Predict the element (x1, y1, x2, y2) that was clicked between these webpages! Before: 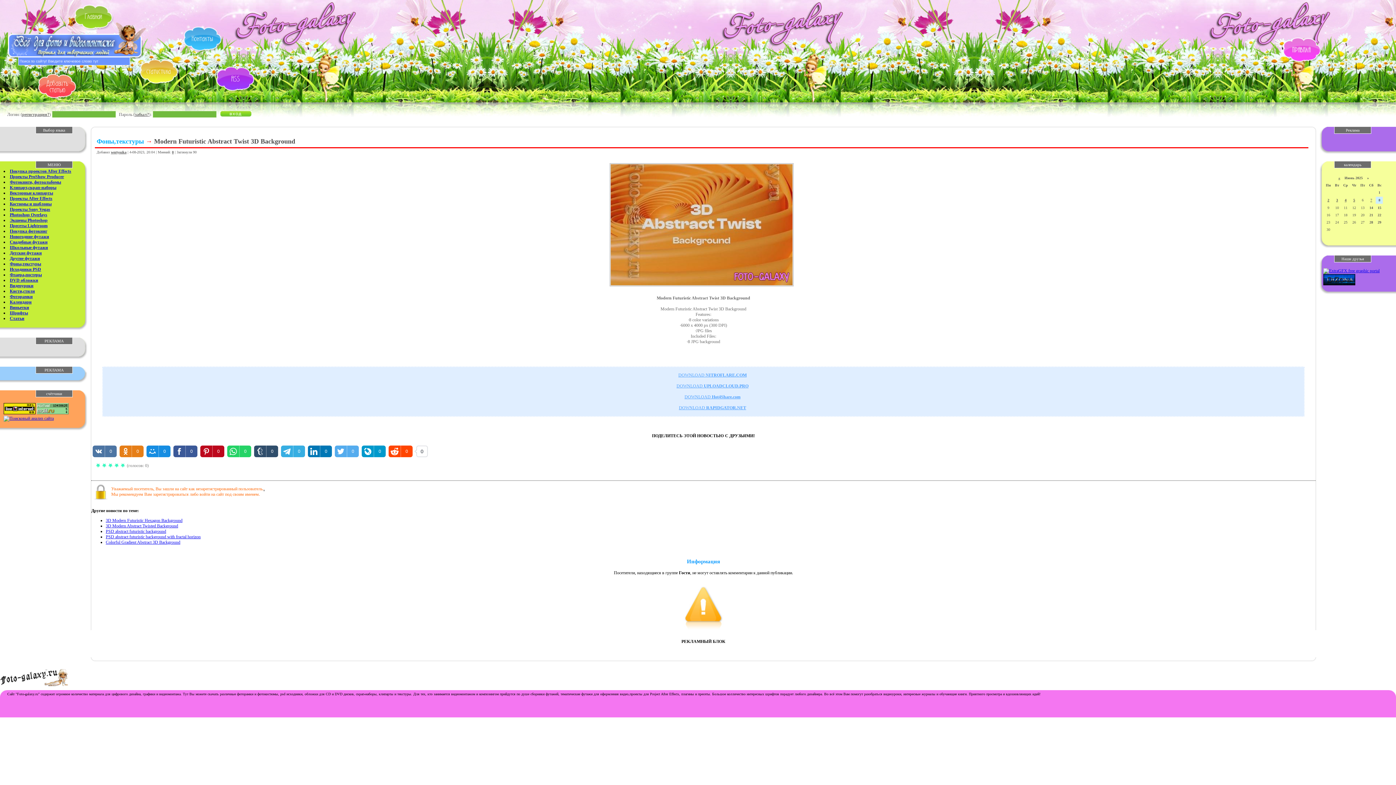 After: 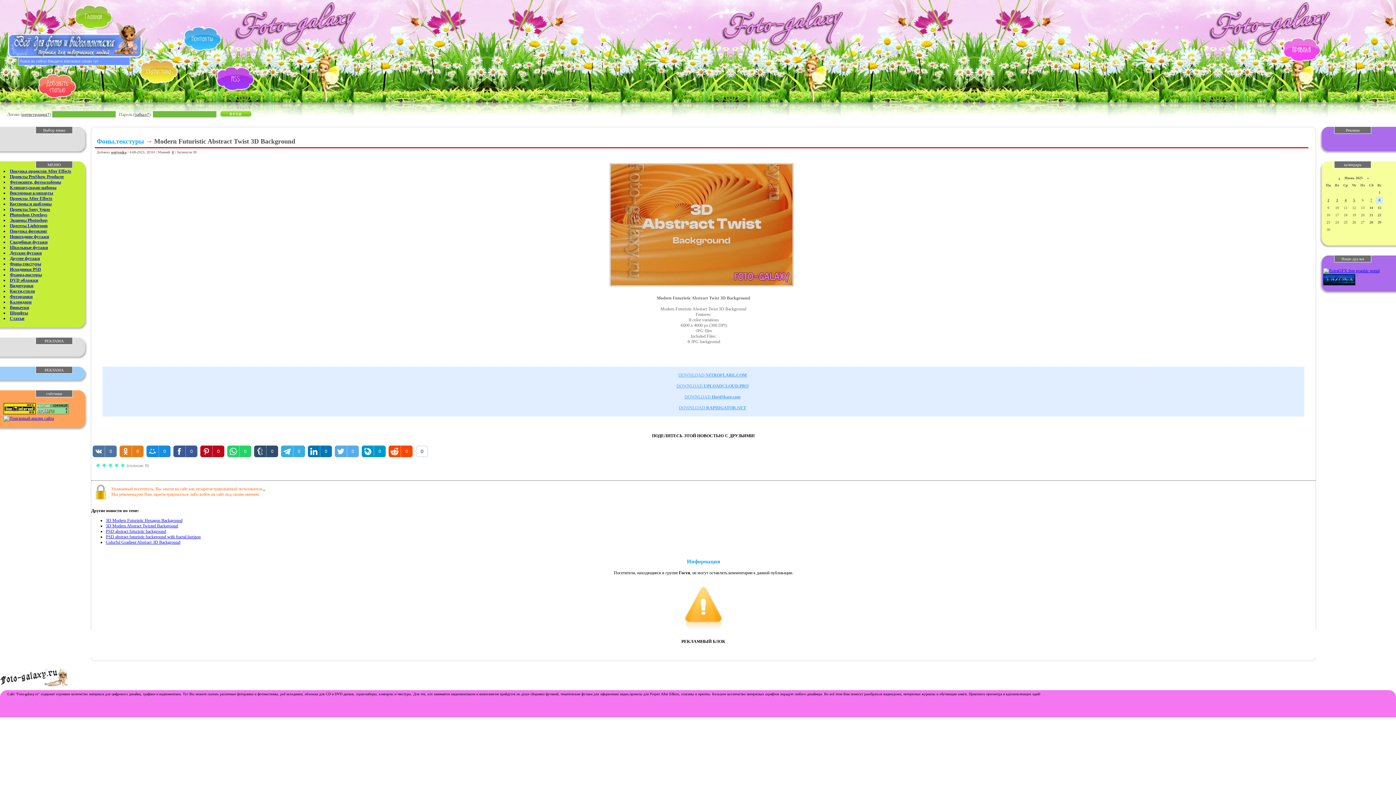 Action: bbox: (676, 383, 748, 388) label: DOWNLOAD UPLOADCLOUD.PRO